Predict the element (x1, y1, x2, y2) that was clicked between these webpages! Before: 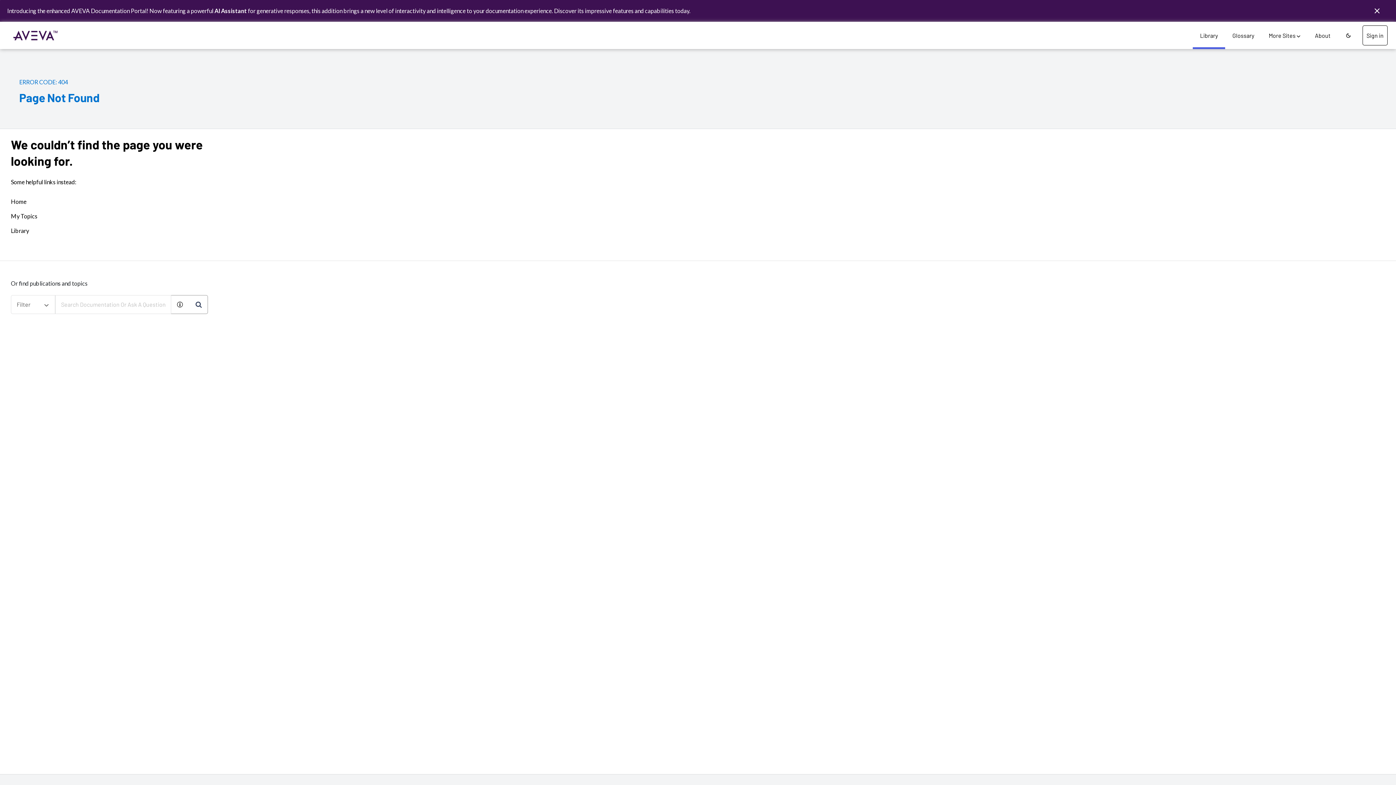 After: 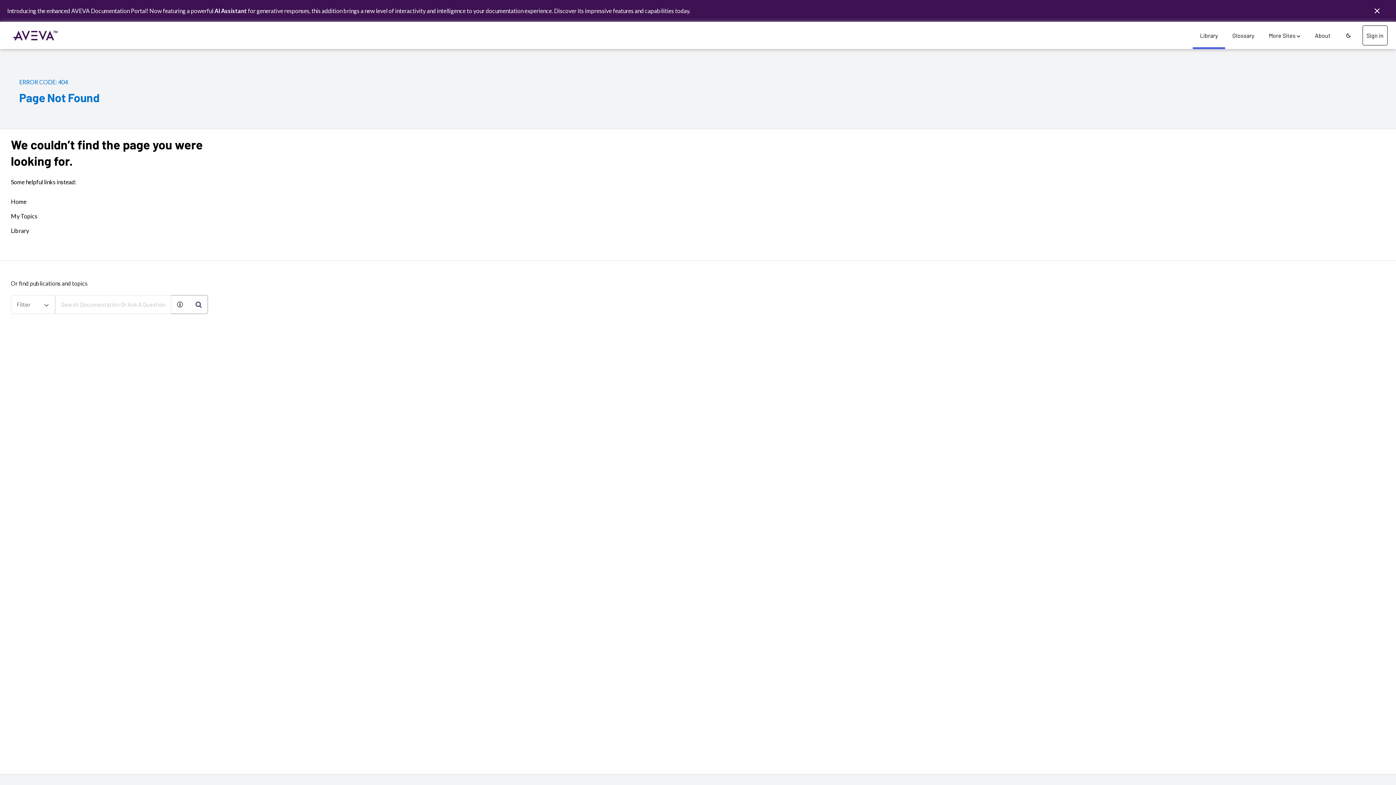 Action: label: Skip to main content bbox: (1, 1, 57, 14)